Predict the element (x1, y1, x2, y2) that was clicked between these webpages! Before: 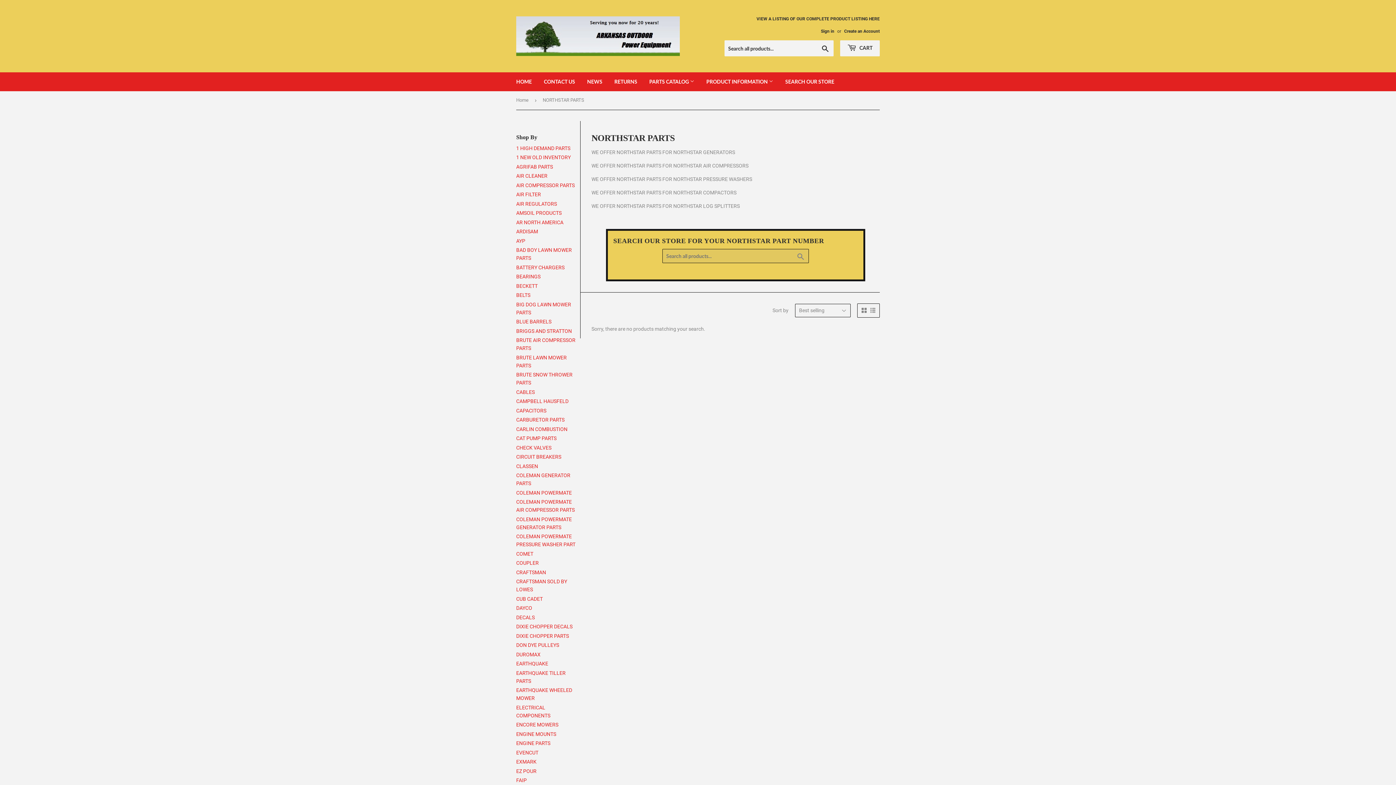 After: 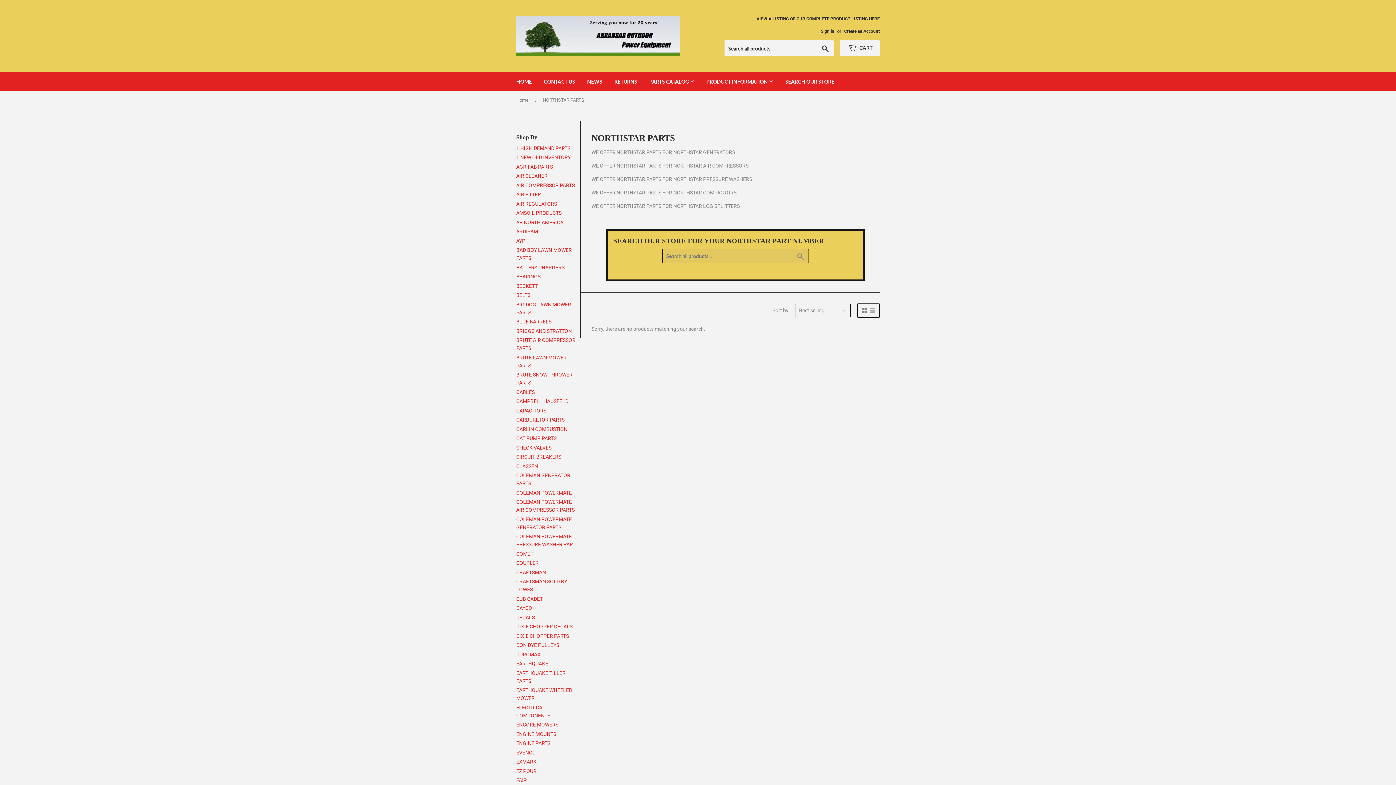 Action: bbox: (861, 308, 866, 313)